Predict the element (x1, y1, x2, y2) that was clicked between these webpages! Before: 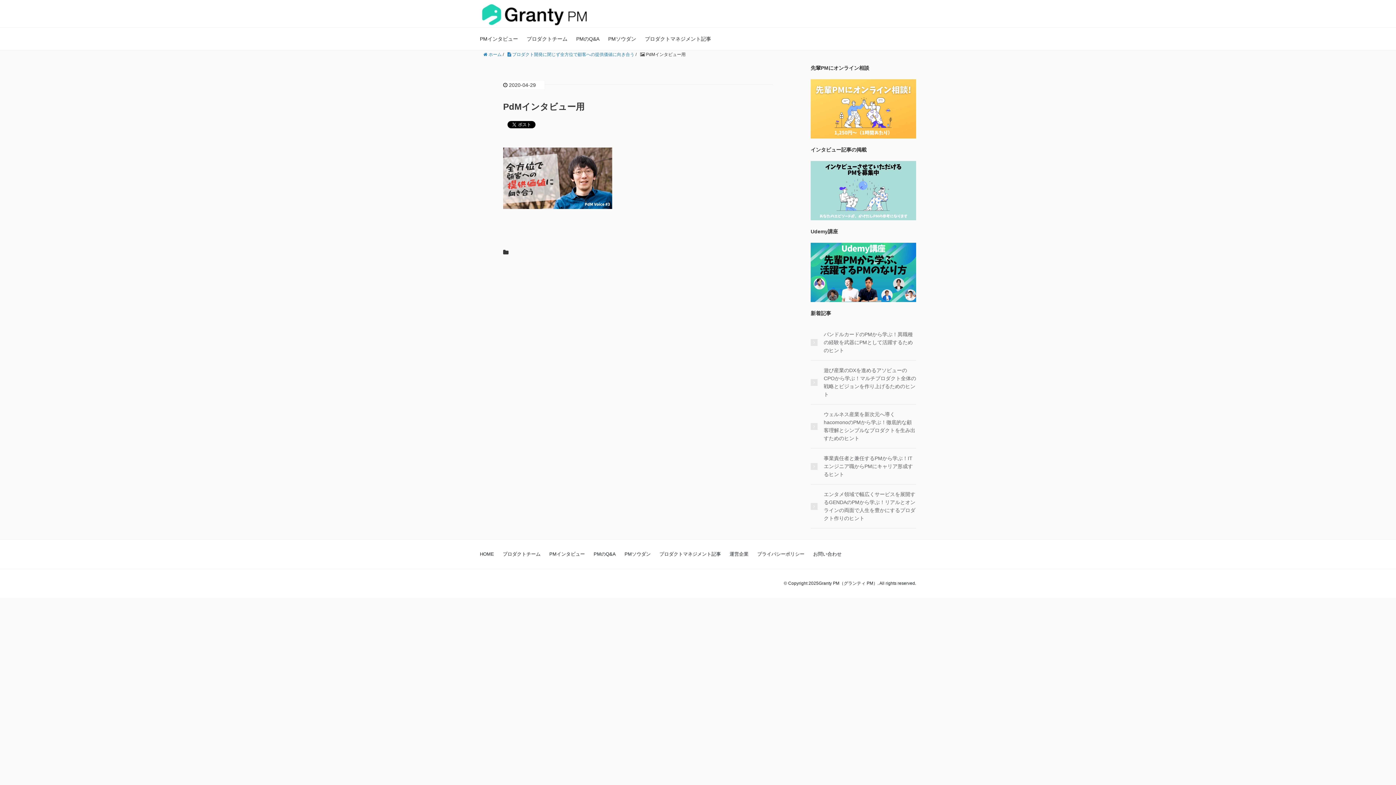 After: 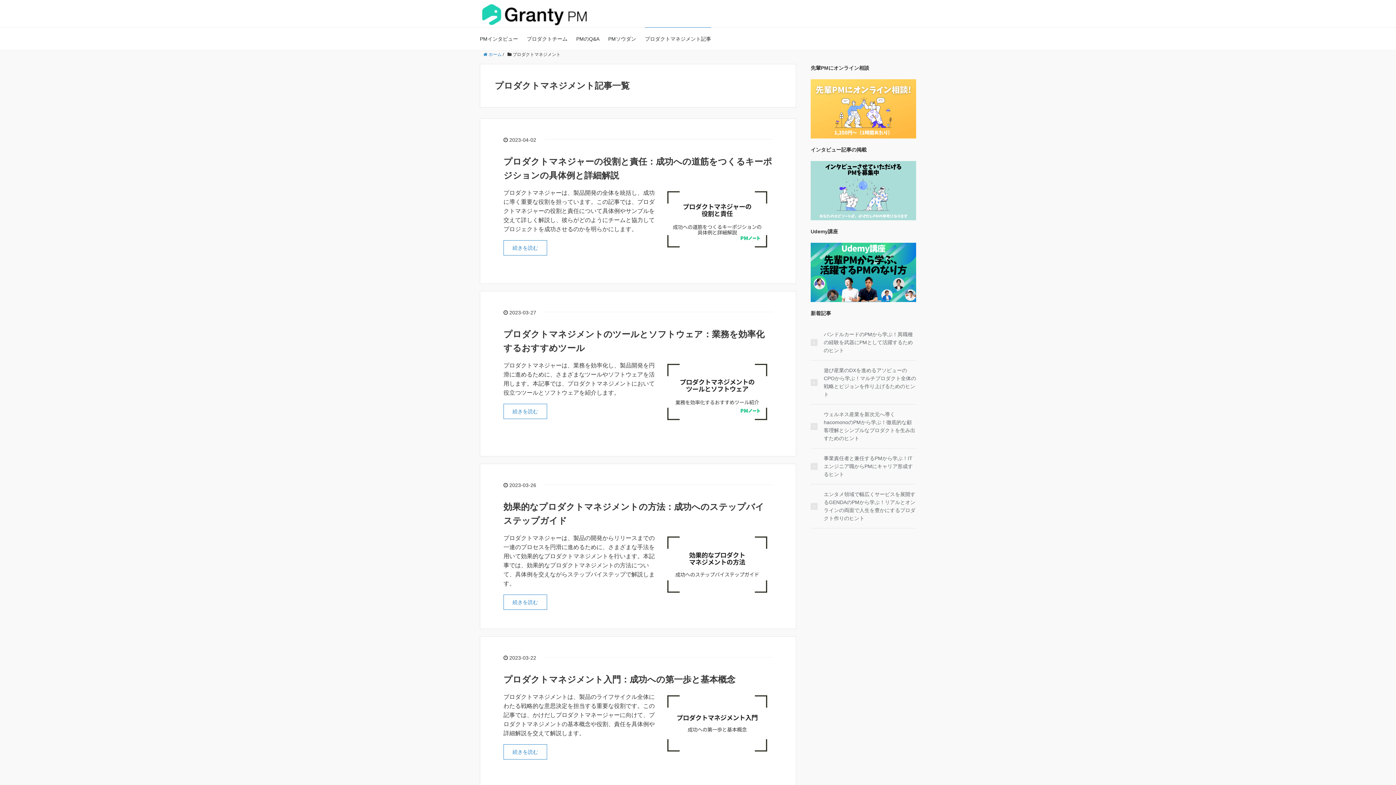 Action: label: プロダクトマネジメント記事 bbox: (659, 551, 721, 557)